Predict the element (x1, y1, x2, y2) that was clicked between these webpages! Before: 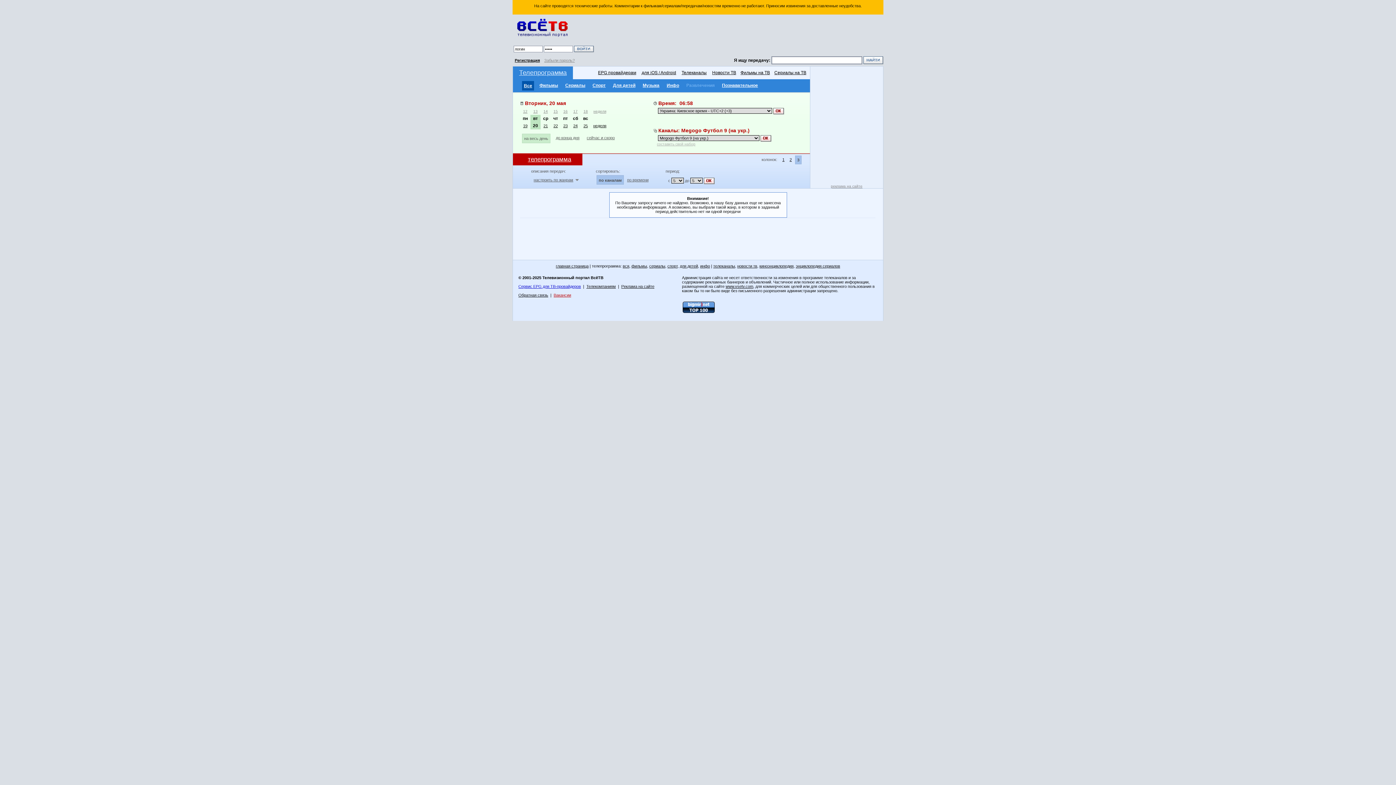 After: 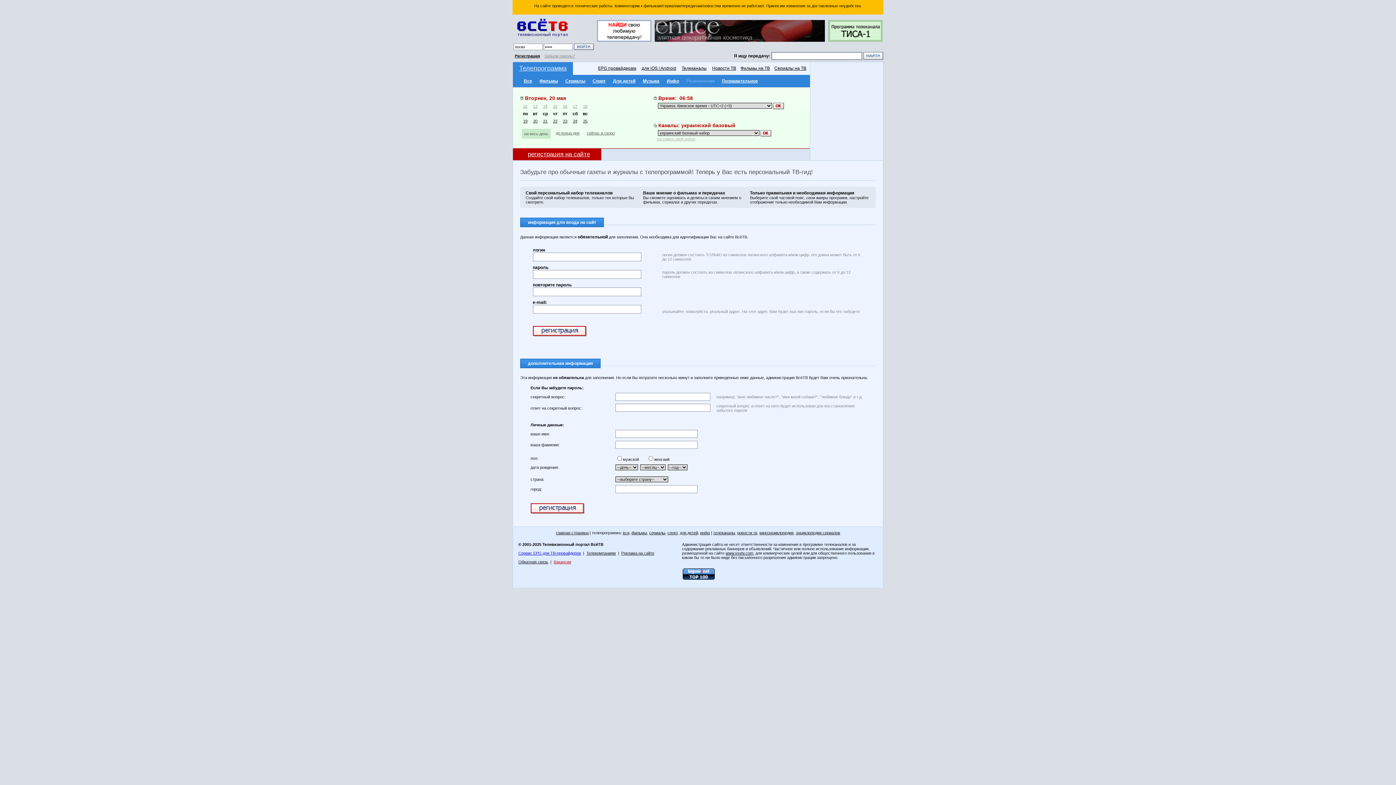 Action: label: составить свой набор bbox: (657, 142, 695, 146)